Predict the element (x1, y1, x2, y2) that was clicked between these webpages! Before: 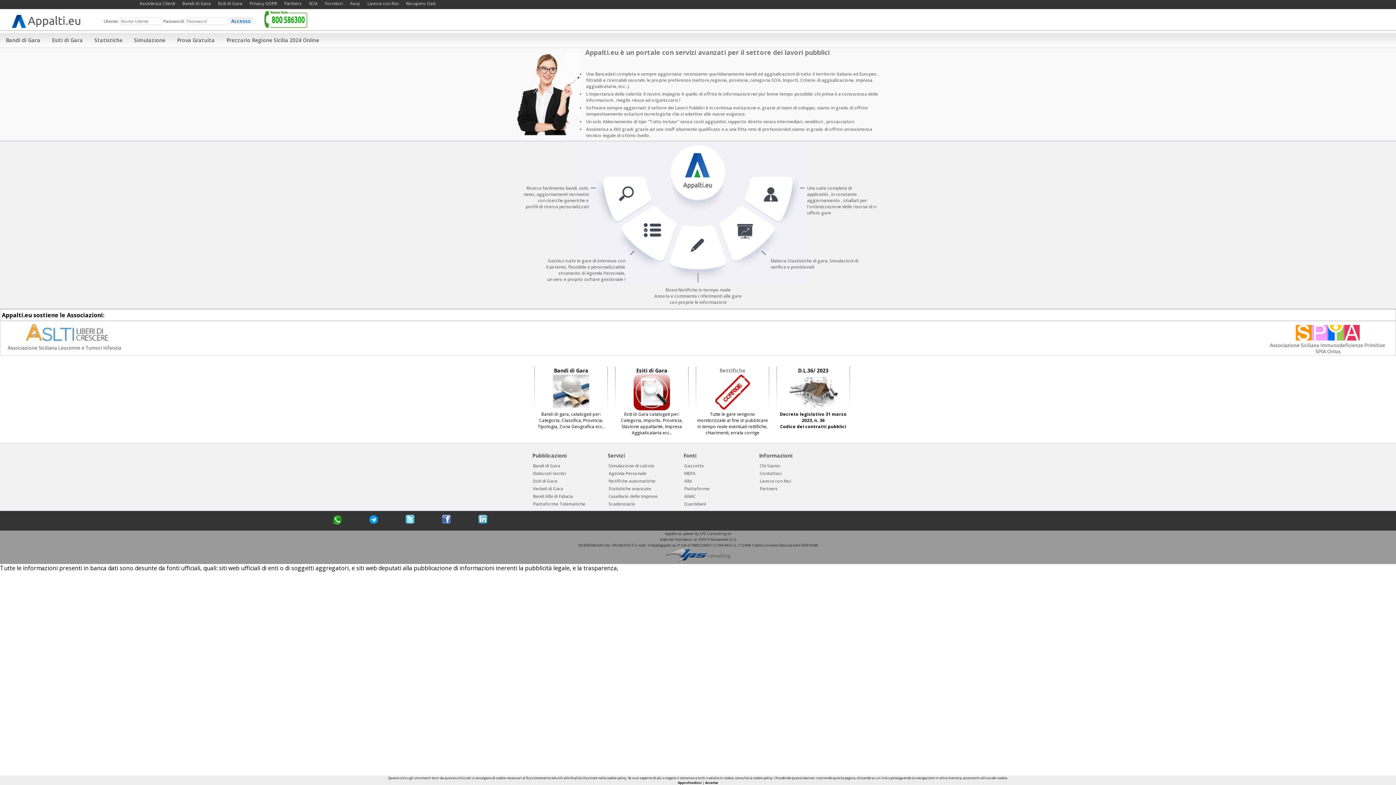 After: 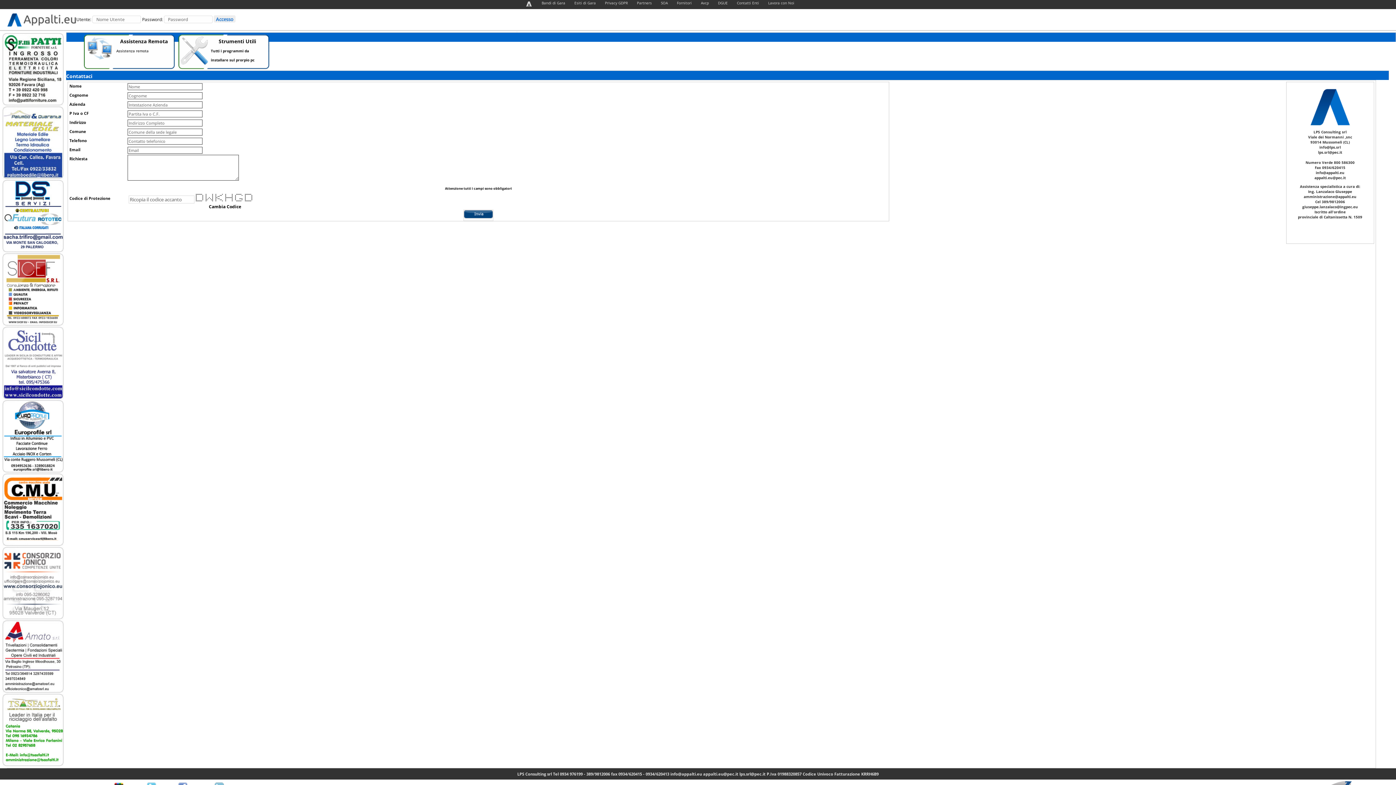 Action: label: Assistenza Clienti bbox: (139, 0, 175, 6)